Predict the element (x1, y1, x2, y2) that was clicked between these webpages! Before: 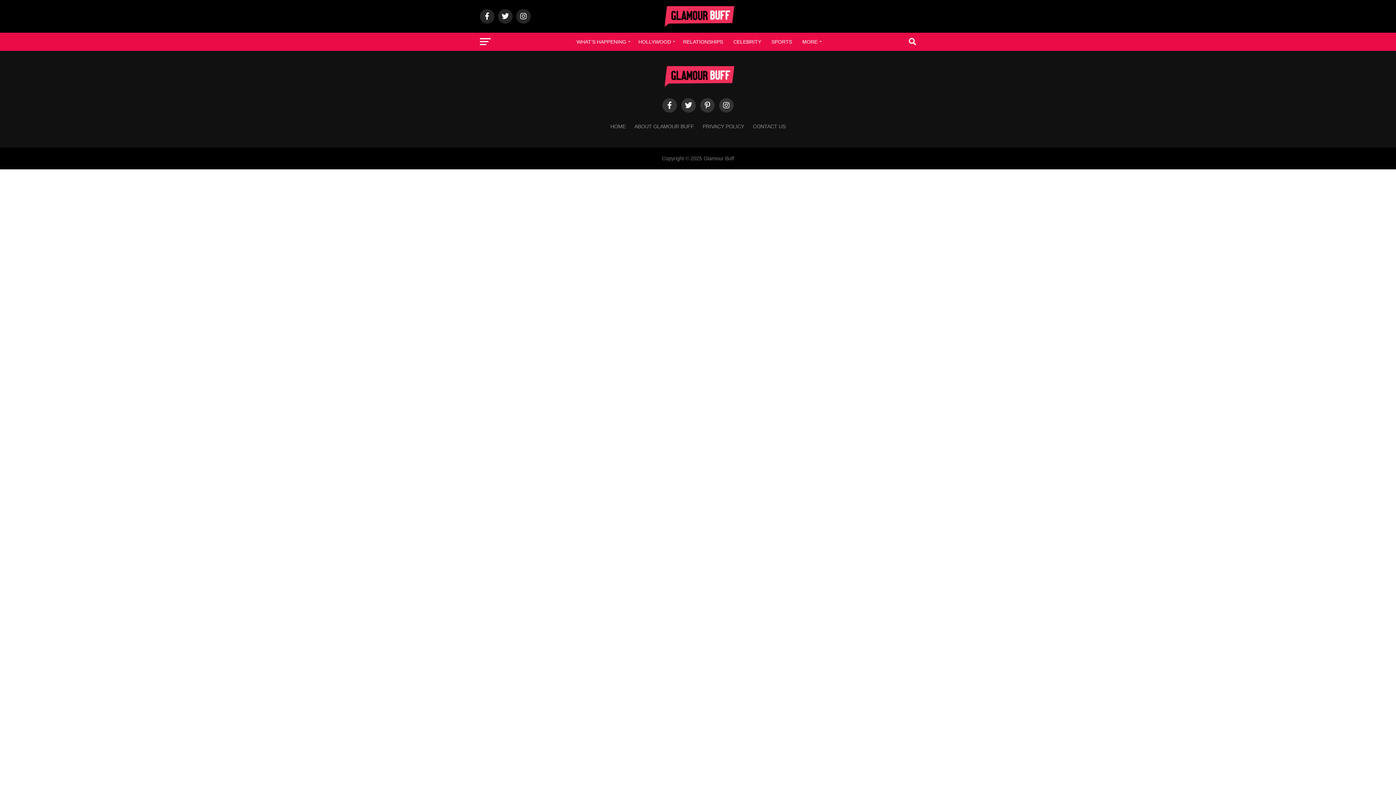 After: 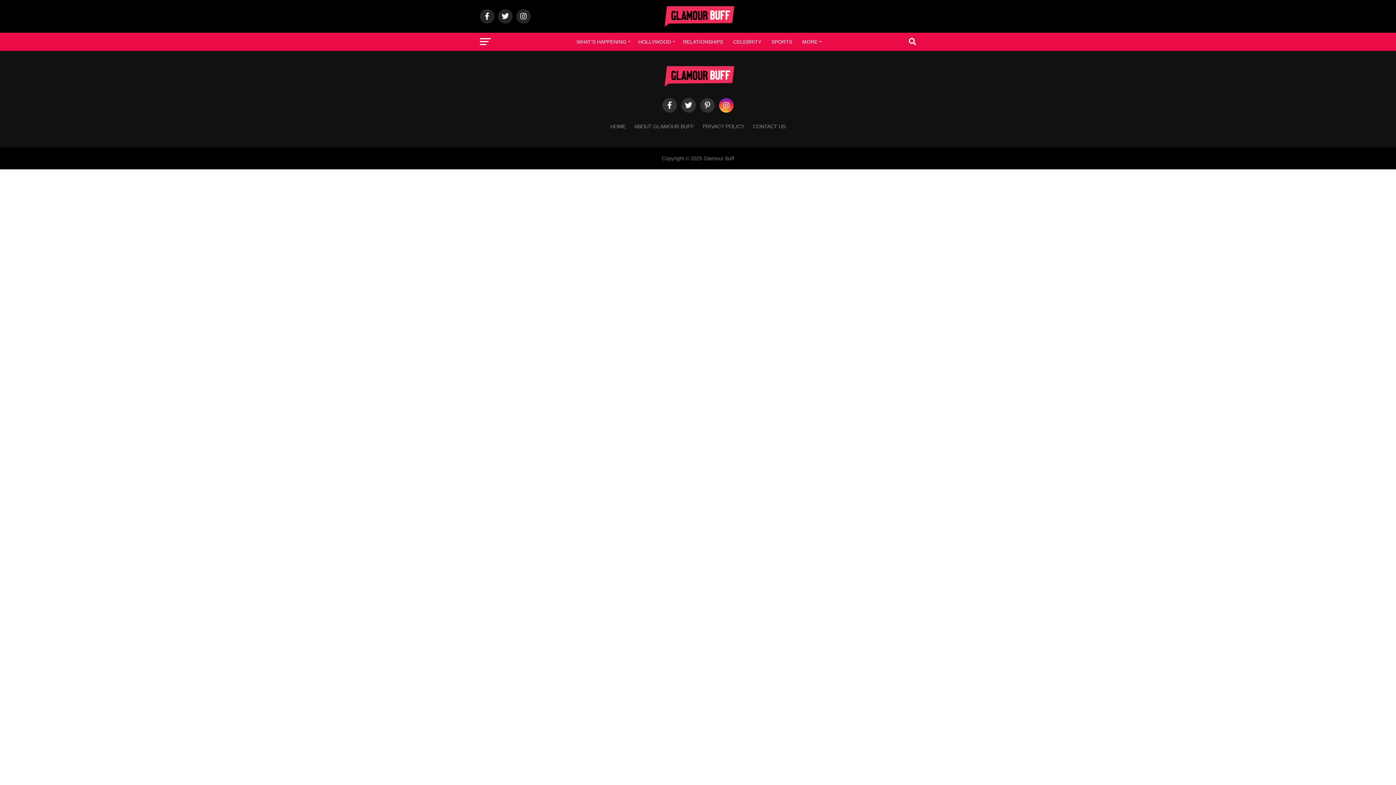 Action: bbox: (719, 98, 733, 112)